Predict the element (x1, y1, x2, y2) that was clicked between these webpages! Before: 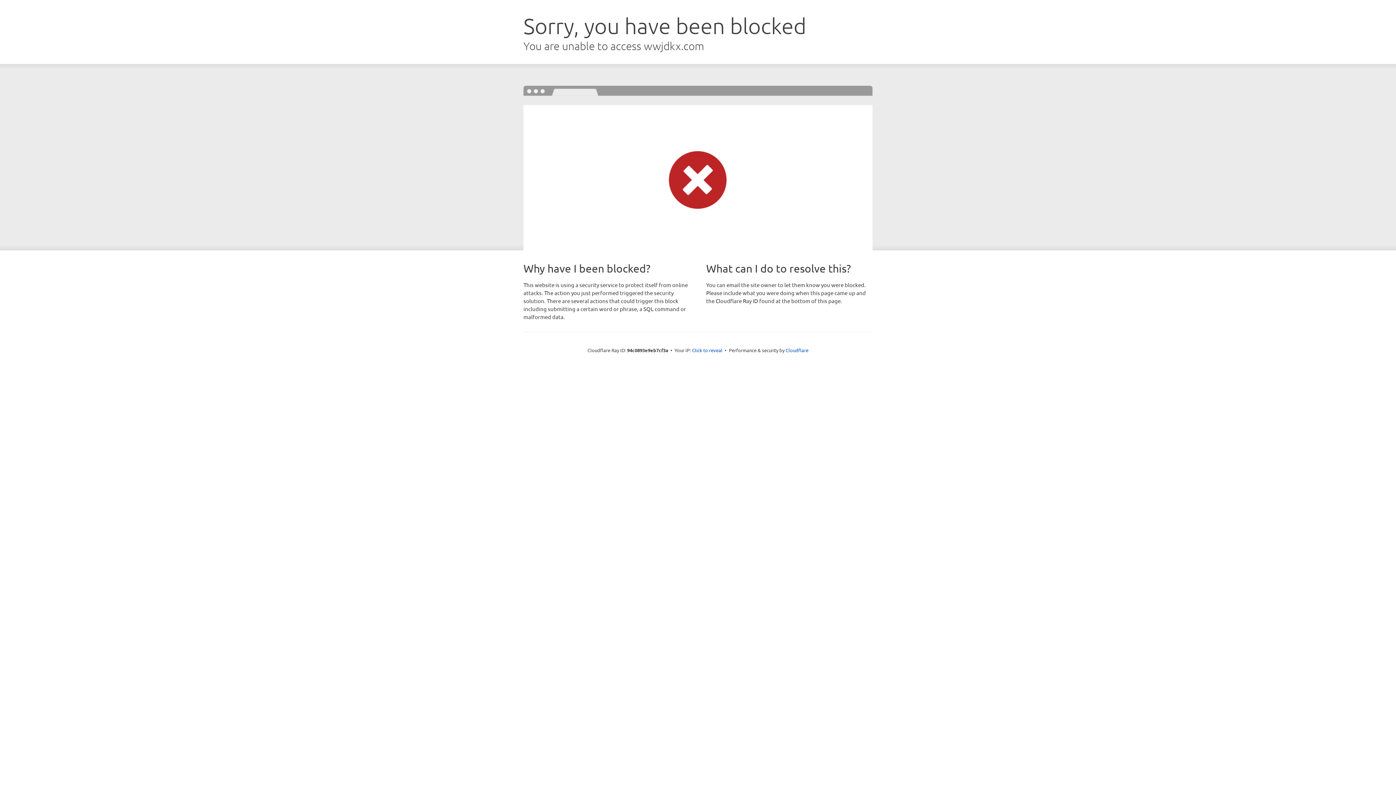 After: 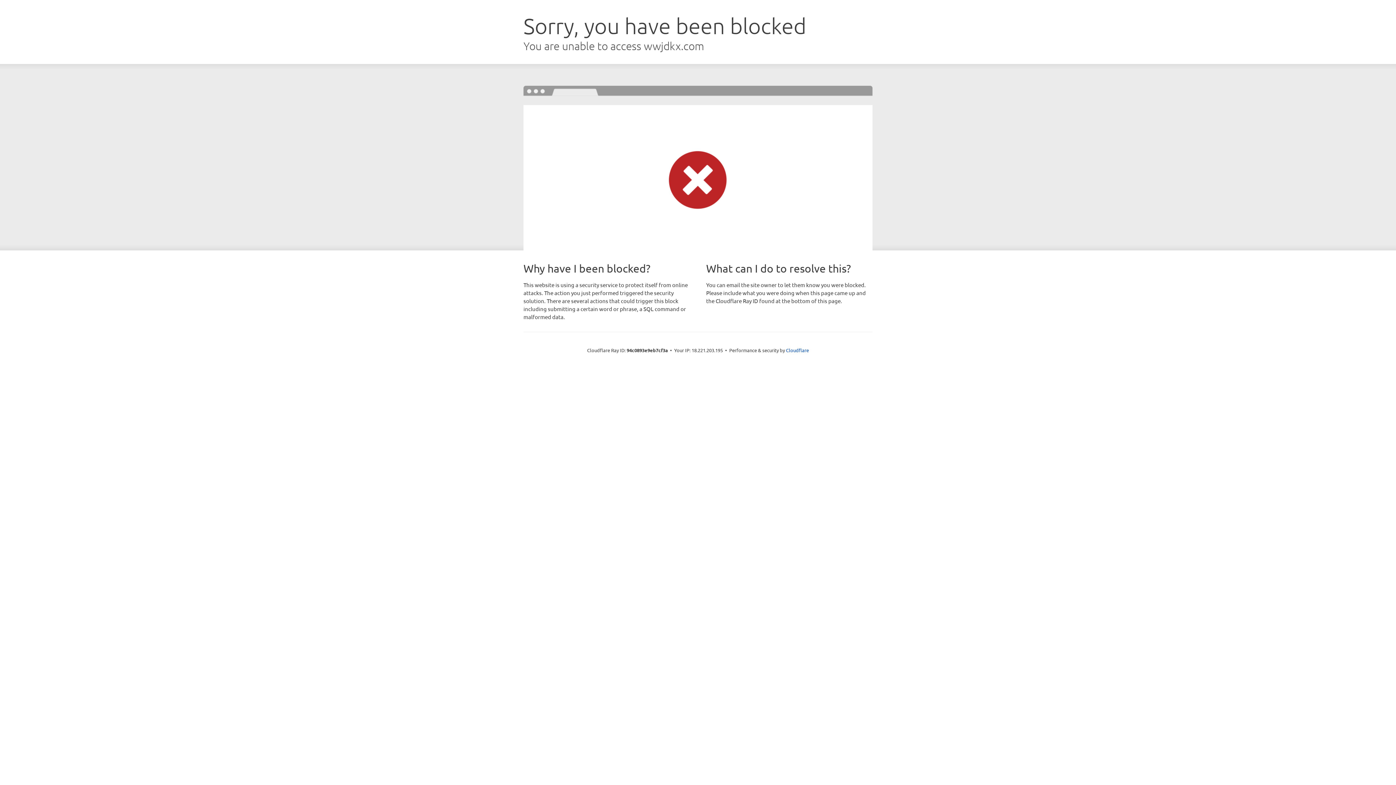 Action: bbox: (692, 346, 722, 353) label: Click to reveal